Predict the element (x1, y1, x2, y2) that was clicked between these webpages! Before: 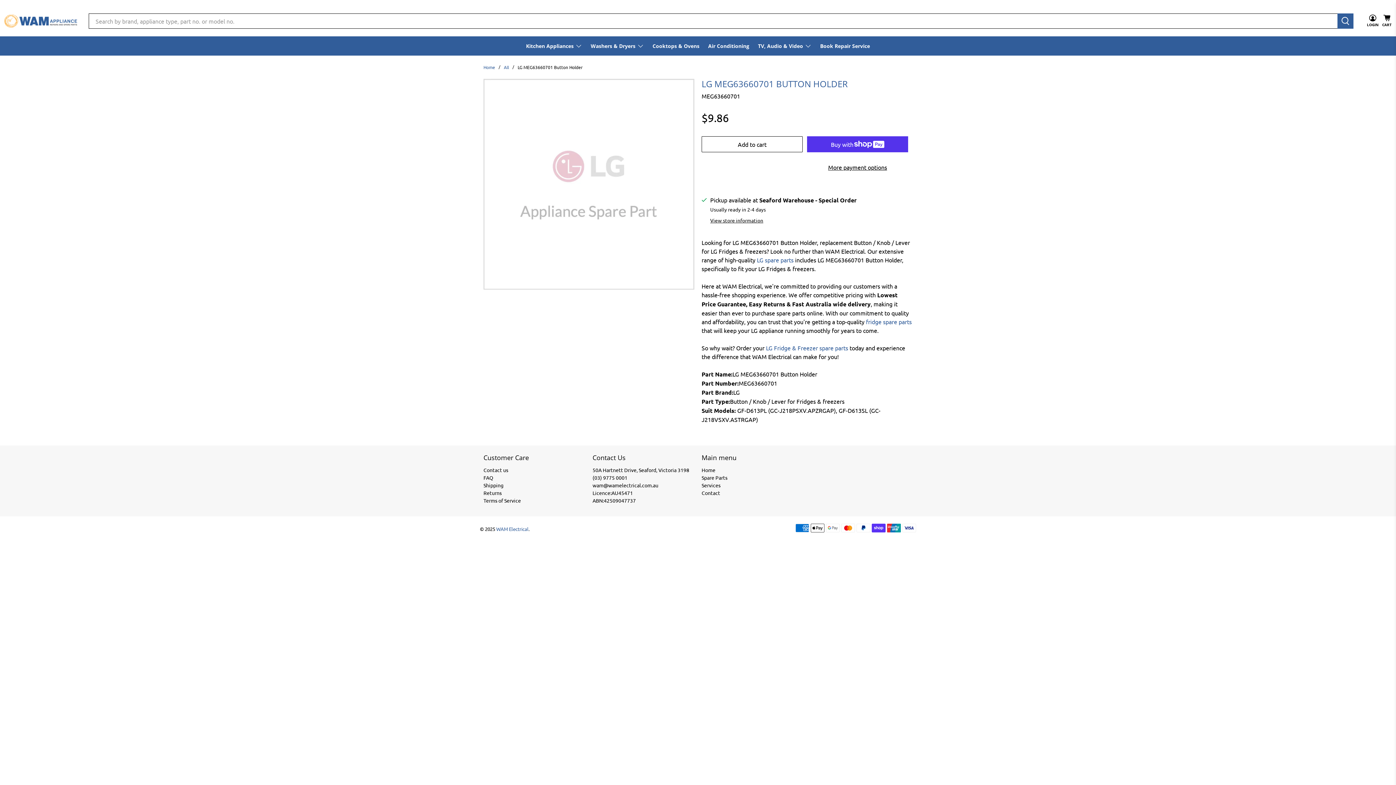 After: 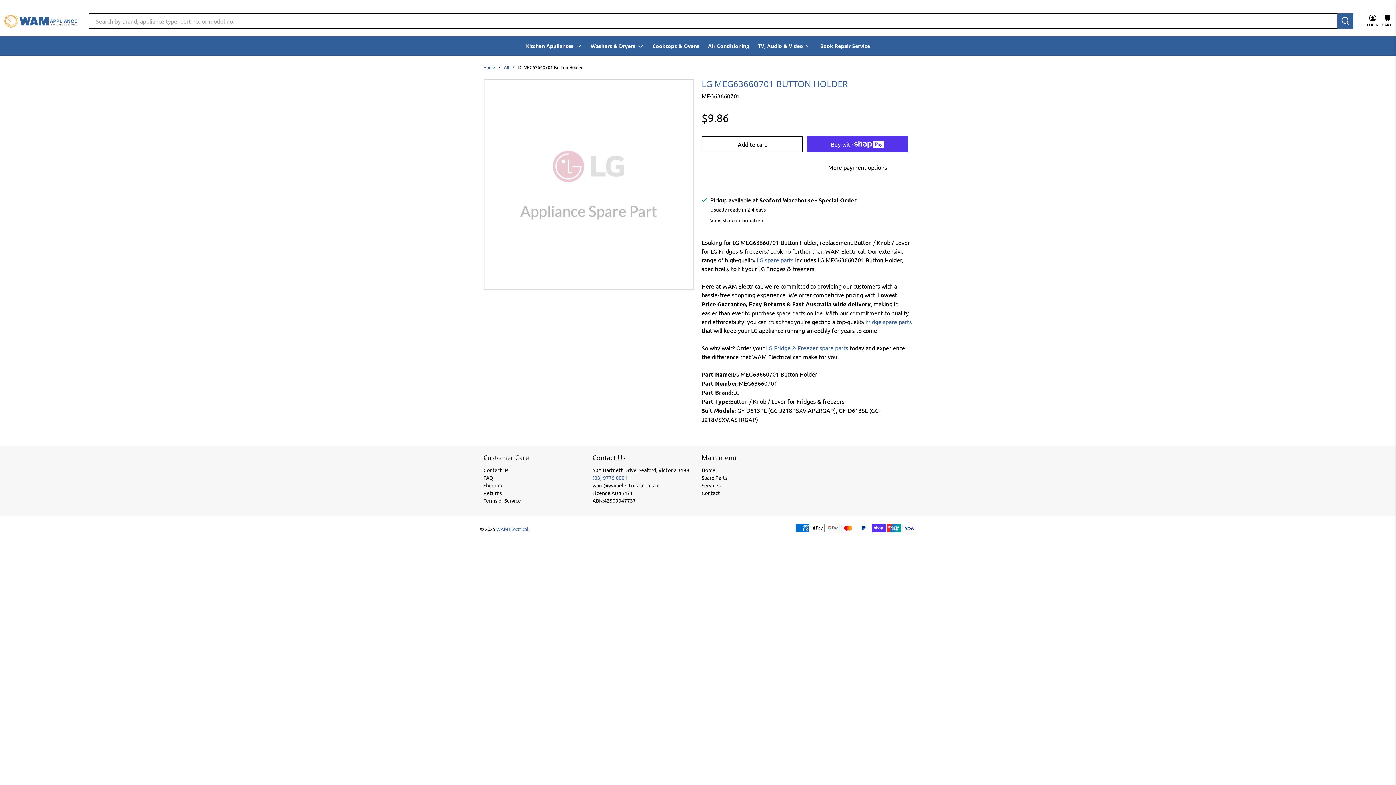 Action: bbox: (592, 474, 627, 481) label: (03) 9775 0001